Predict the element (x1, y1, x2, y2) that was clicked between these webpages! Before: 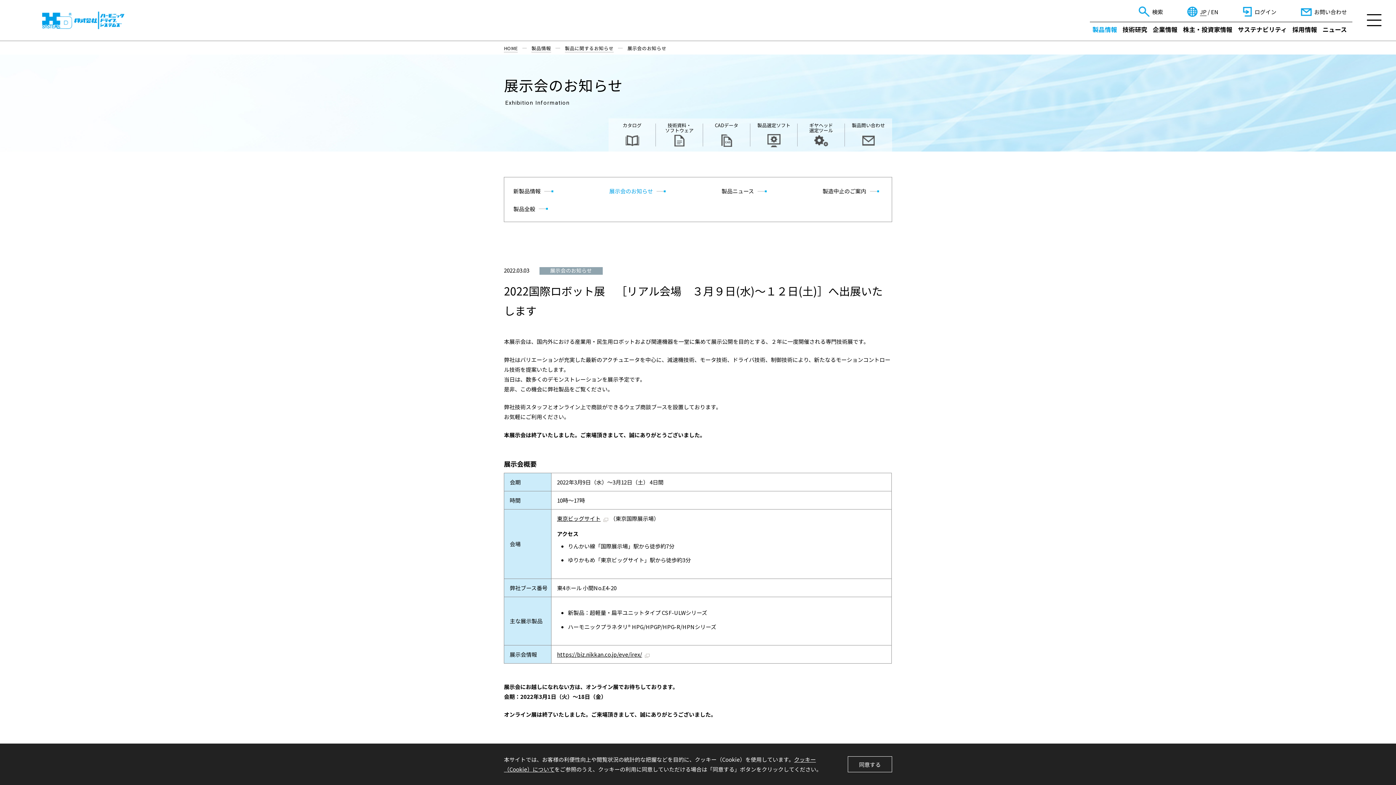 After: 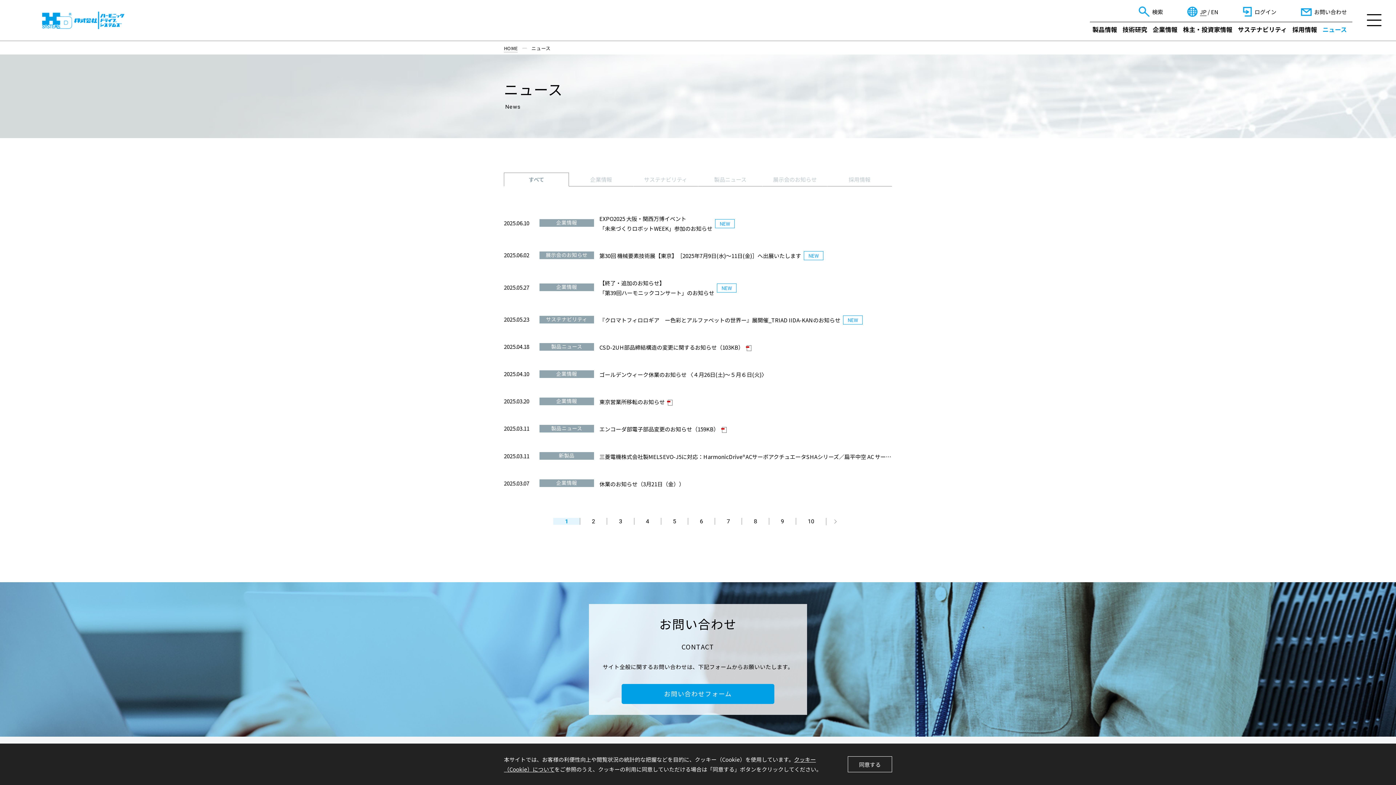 Action: label: ニュース bbox: (1322, 22, 1347, 39)